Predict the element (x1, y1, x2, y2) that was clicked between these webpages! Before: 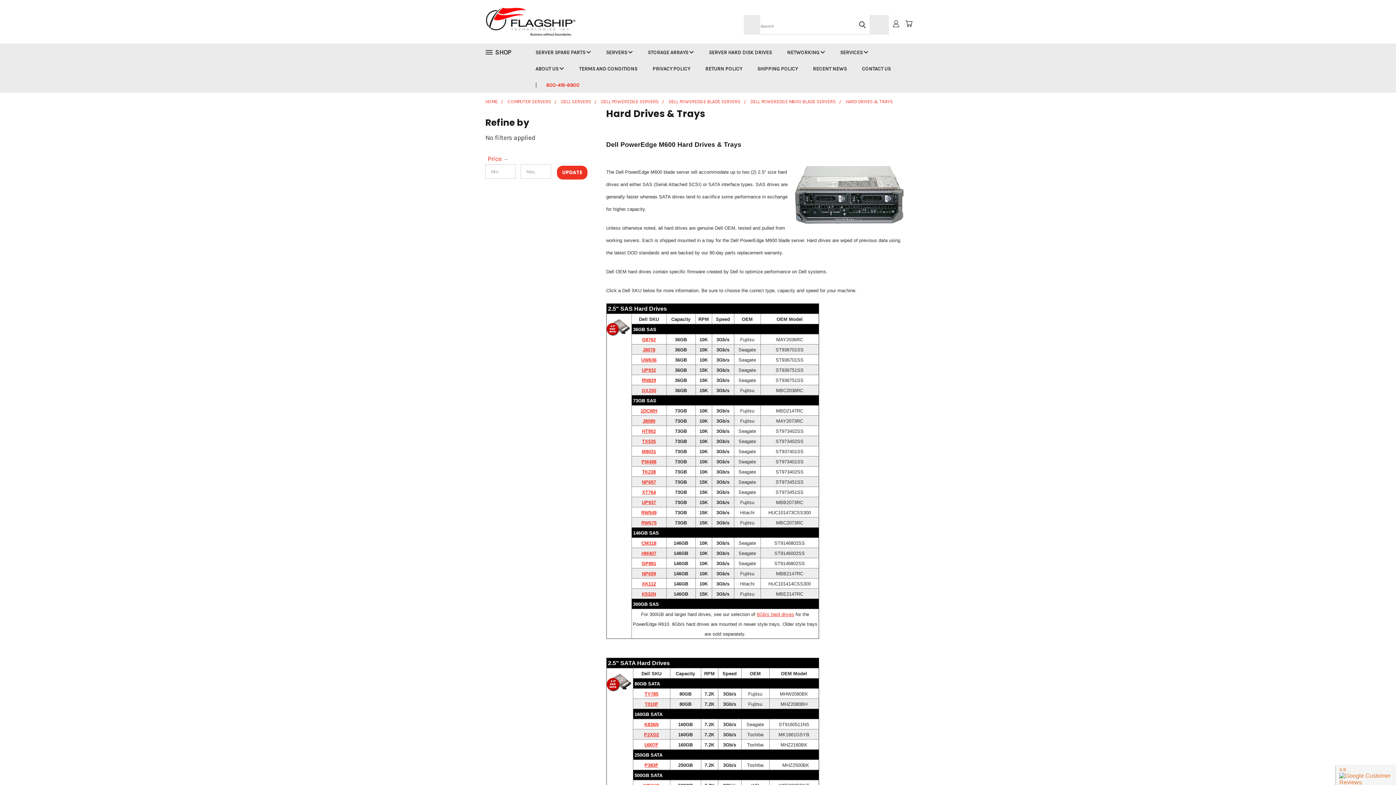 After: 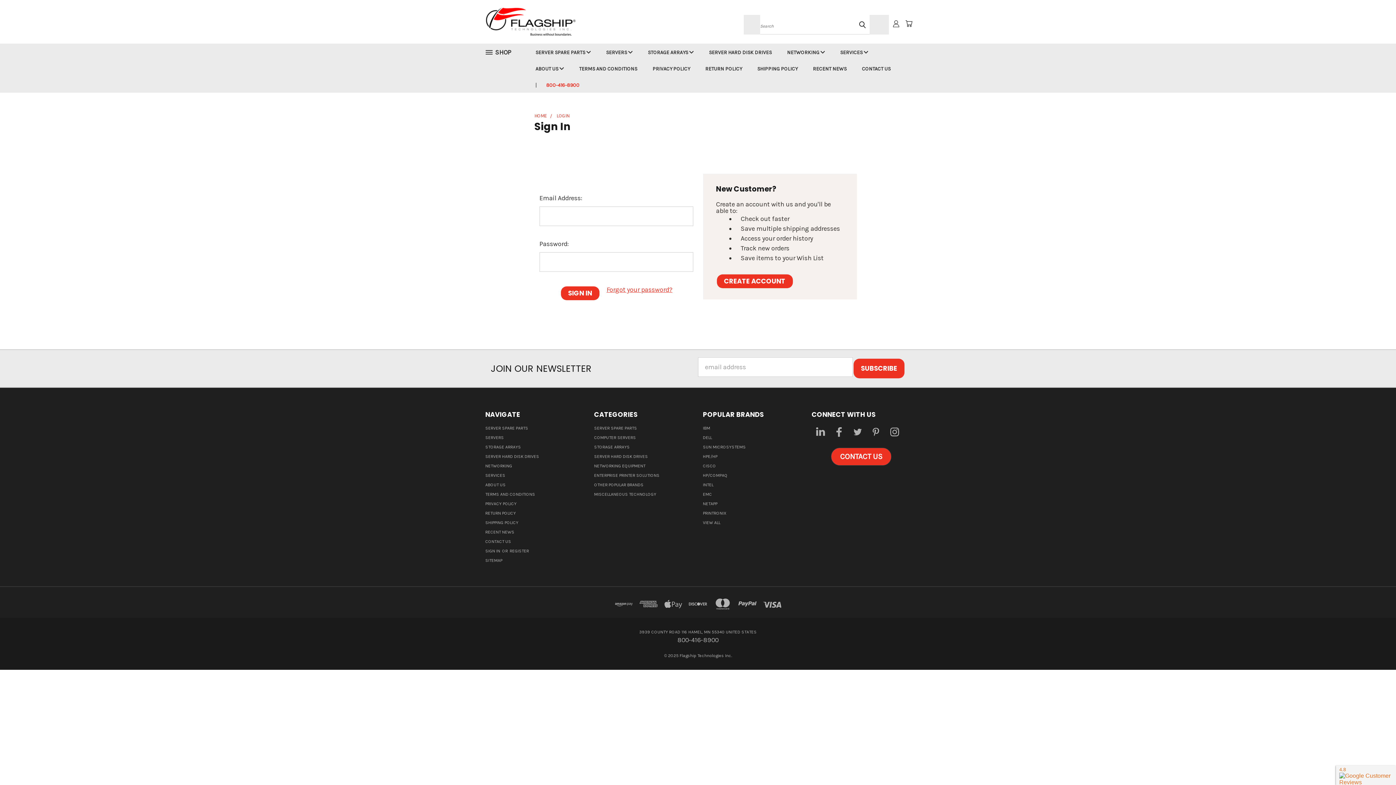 Action: bbox: (892, 20, 900, 27)